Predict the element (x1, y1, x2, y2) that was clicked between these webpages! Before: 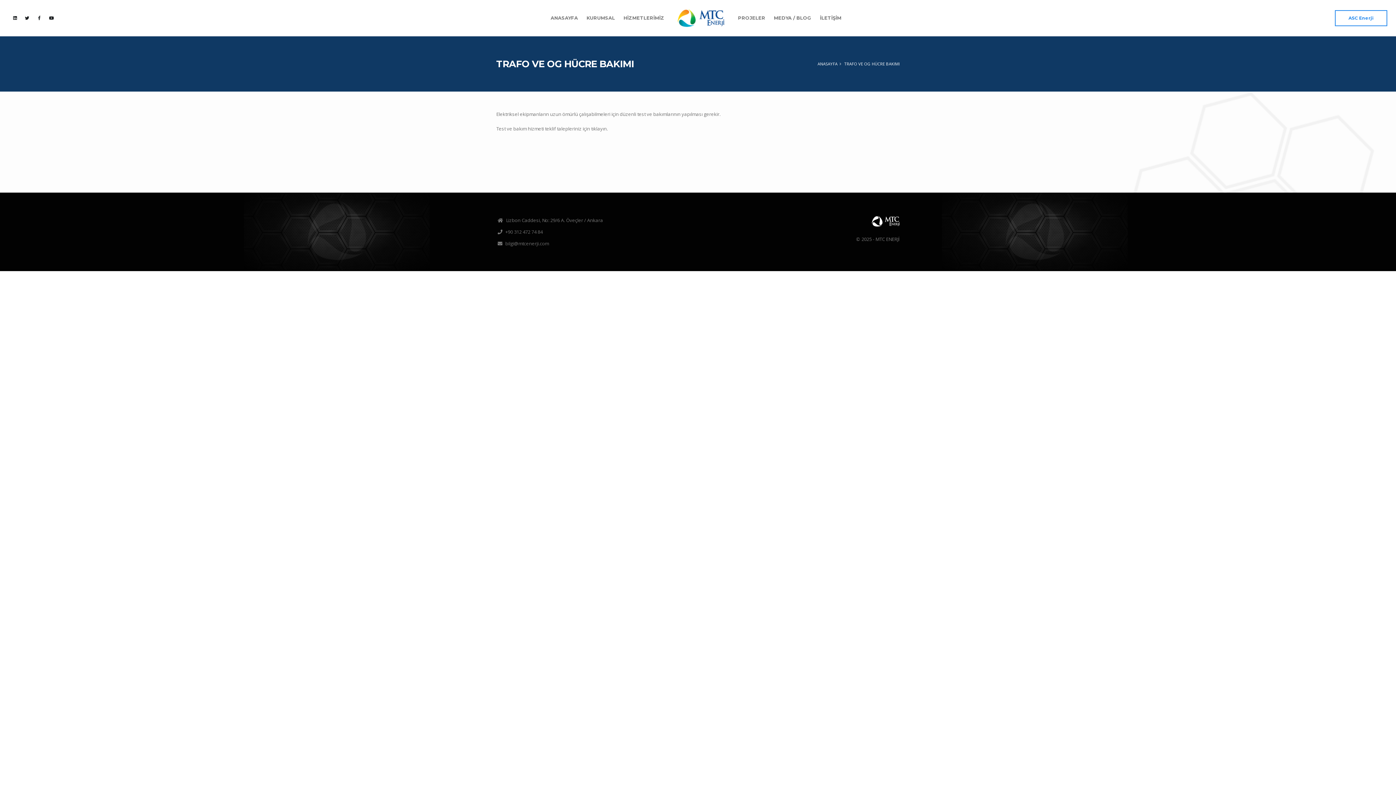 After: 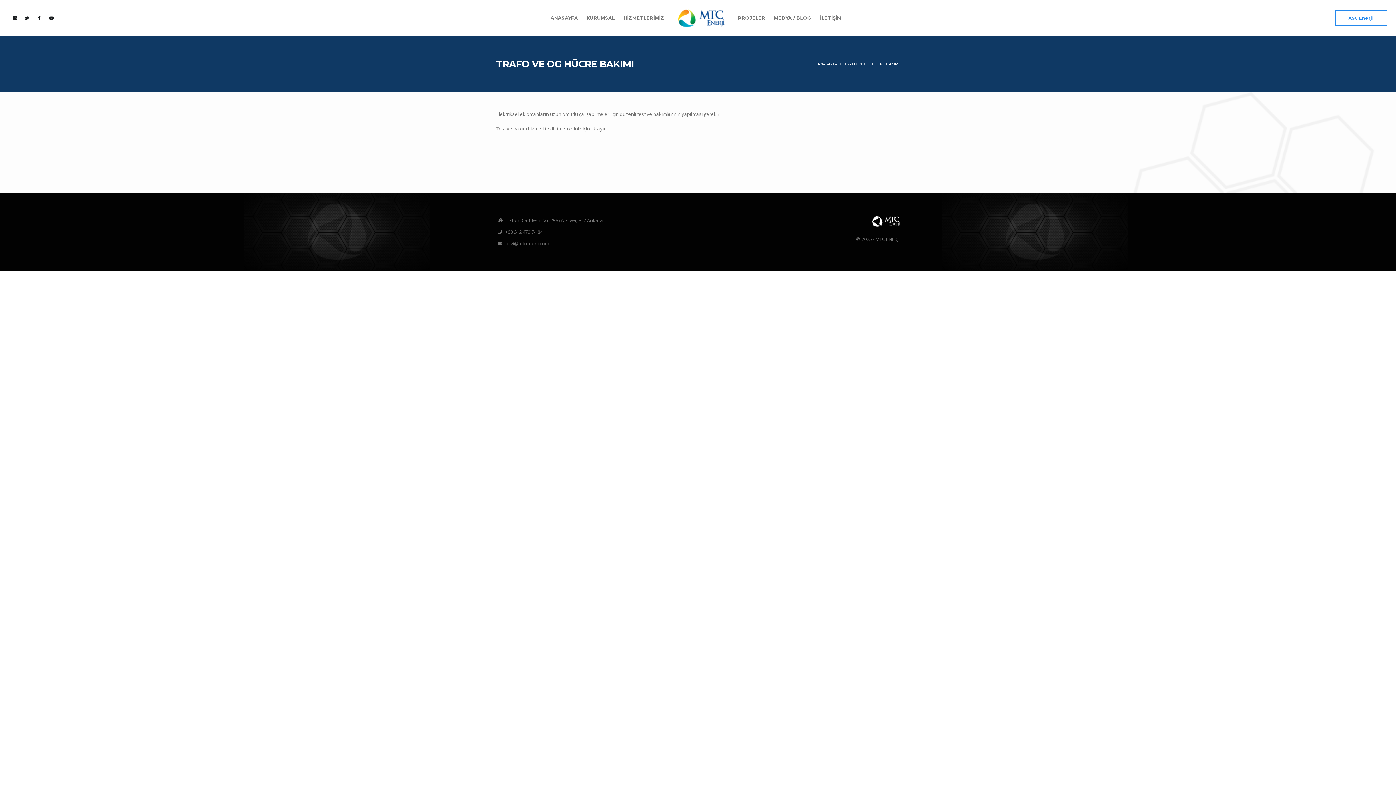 Action: label: TRAFO VE OG HÜCRE BAKIMI bbox: (844, 61, 900, 66)